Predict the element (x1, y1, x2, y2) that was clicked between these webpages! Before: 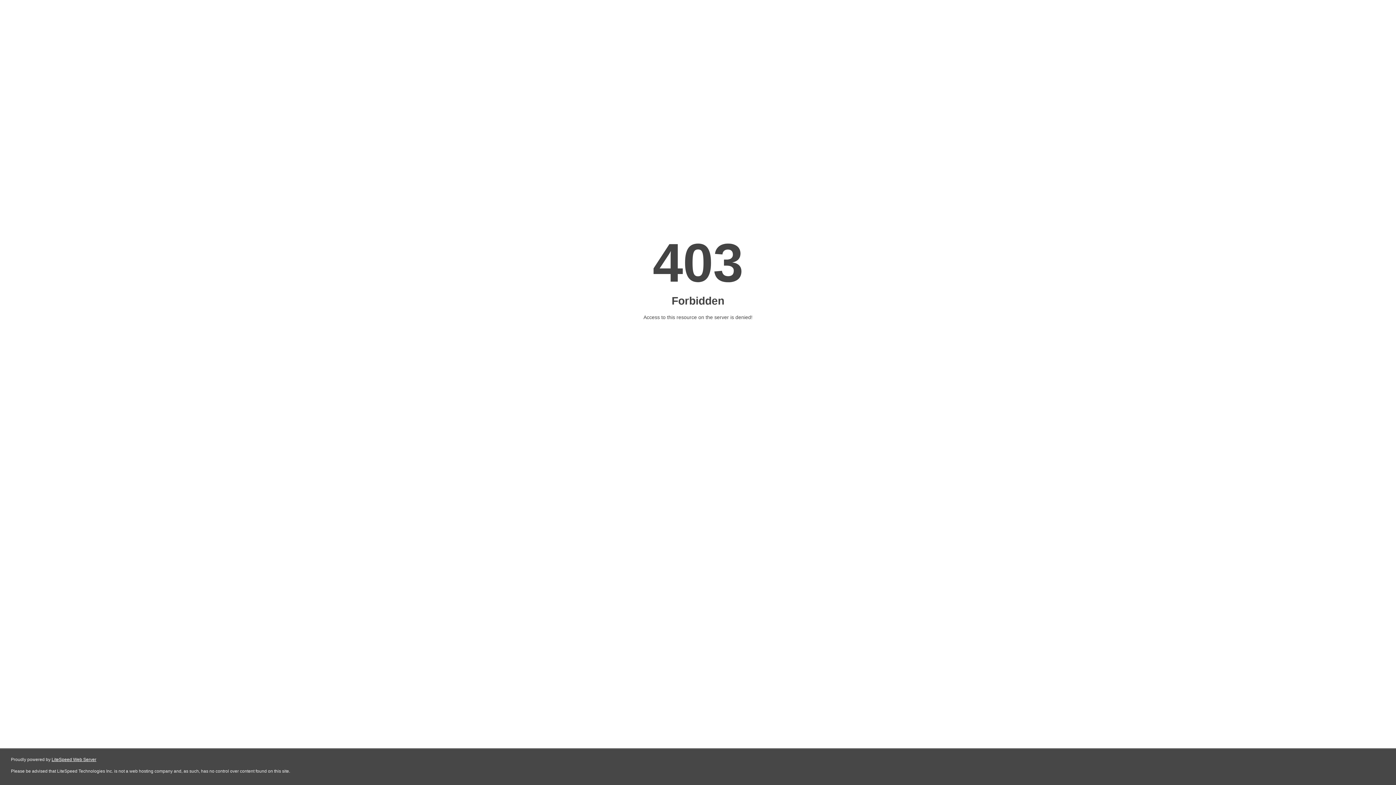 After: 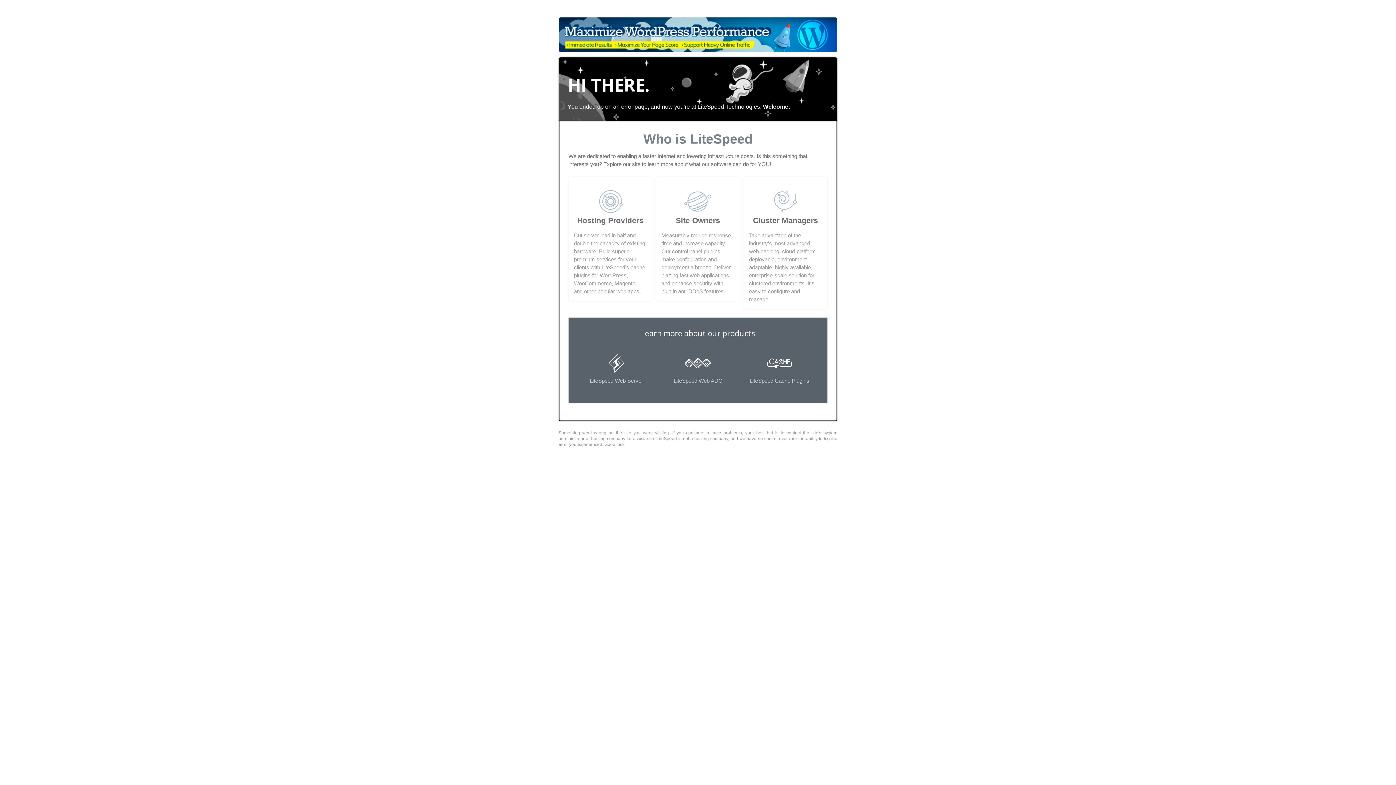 Action: label: LiteSpeed Web Server bbox: (51, 757, 96, 762)